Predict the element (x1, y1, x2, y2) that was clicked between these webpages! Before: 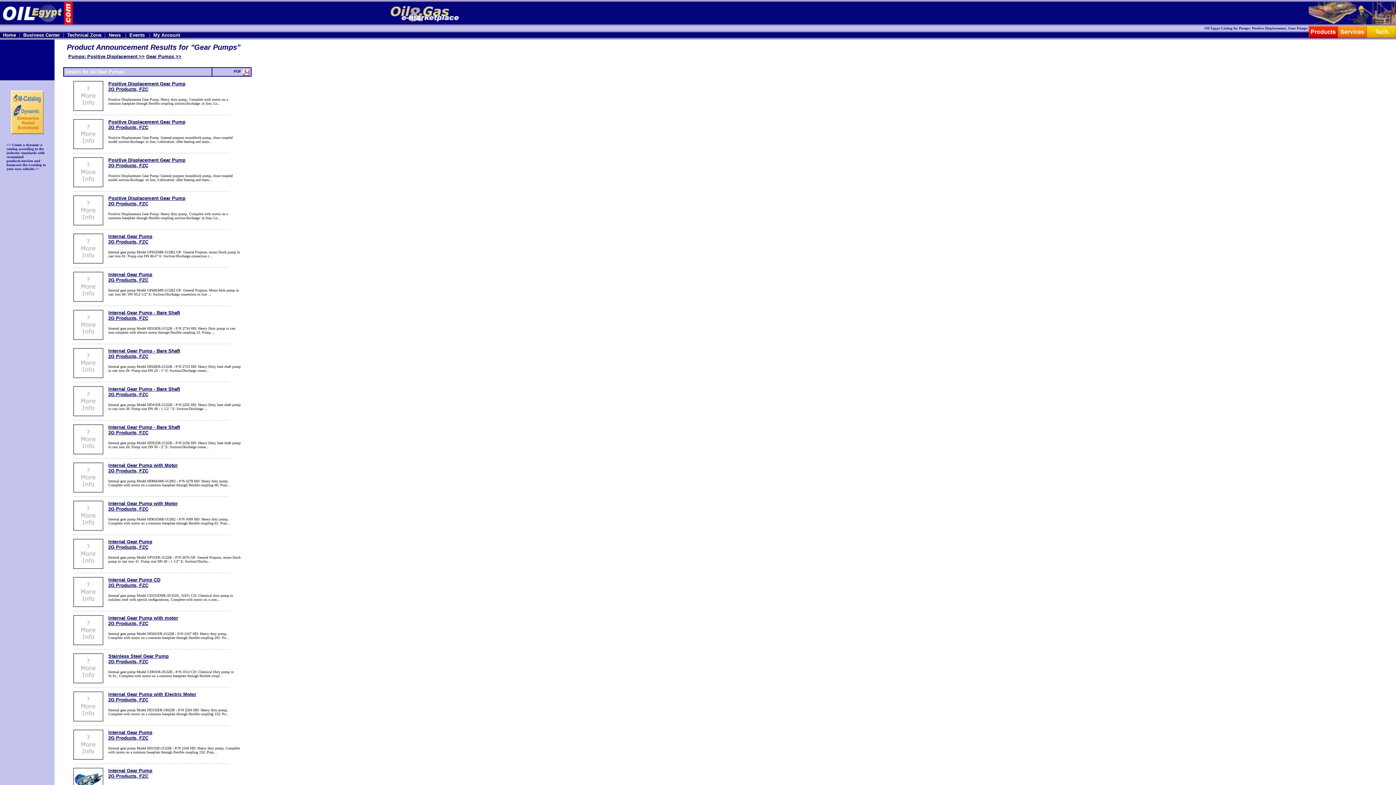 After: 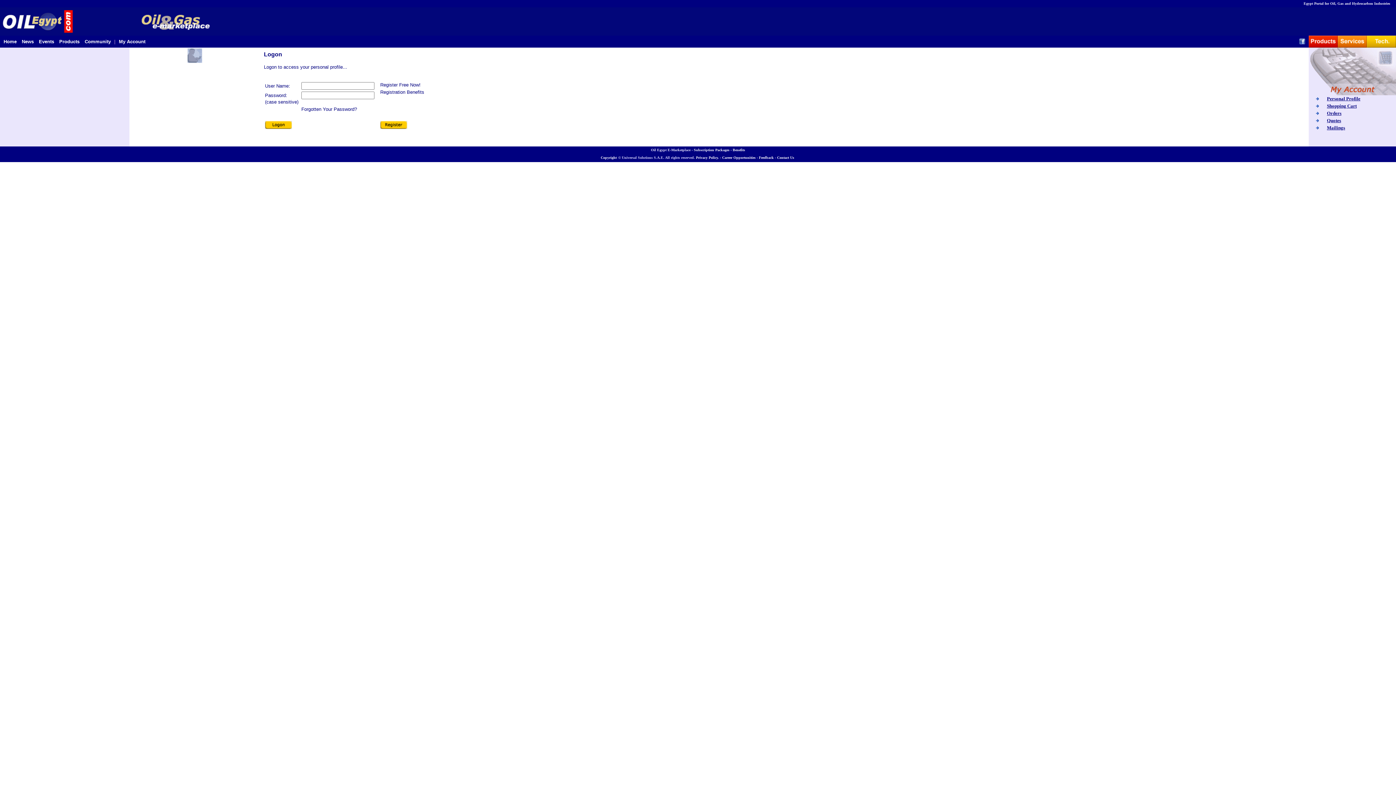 Action: bbox: (153, 32, 180, 37) label: My Account